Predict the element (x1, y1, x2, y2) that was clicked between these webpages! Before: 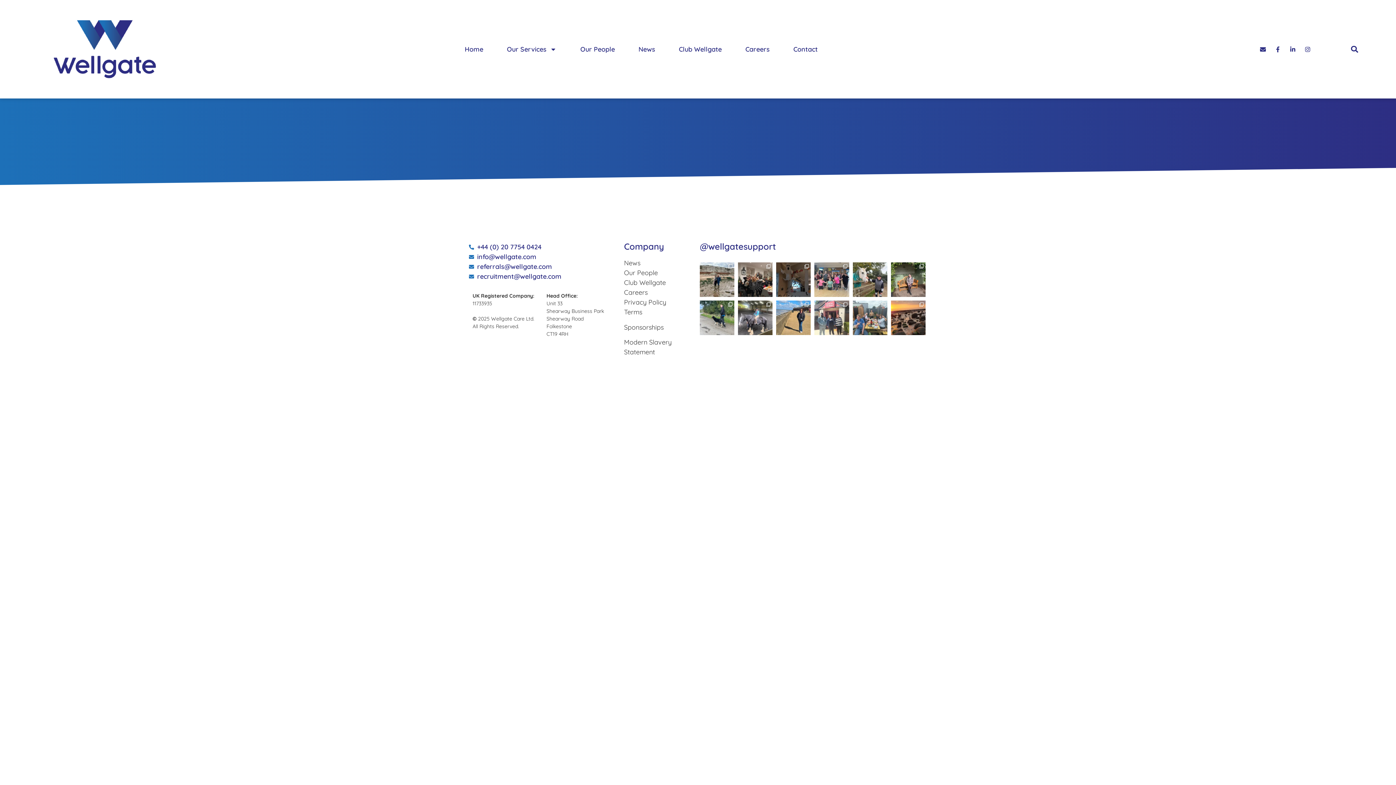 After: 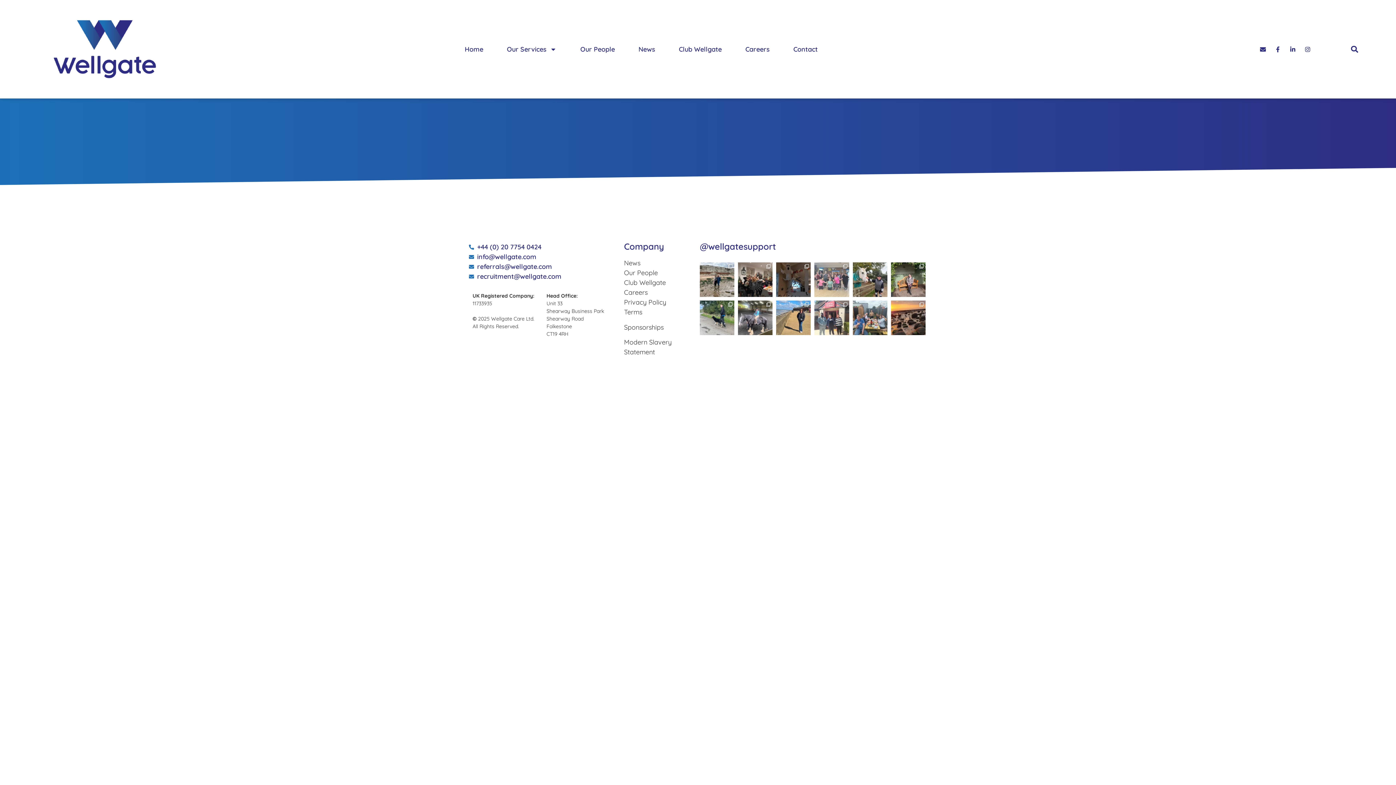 Action: label: Team Leader of Wade Court, Ruth, takes Simion, Chl bbox: (814, 262, 849, 297)